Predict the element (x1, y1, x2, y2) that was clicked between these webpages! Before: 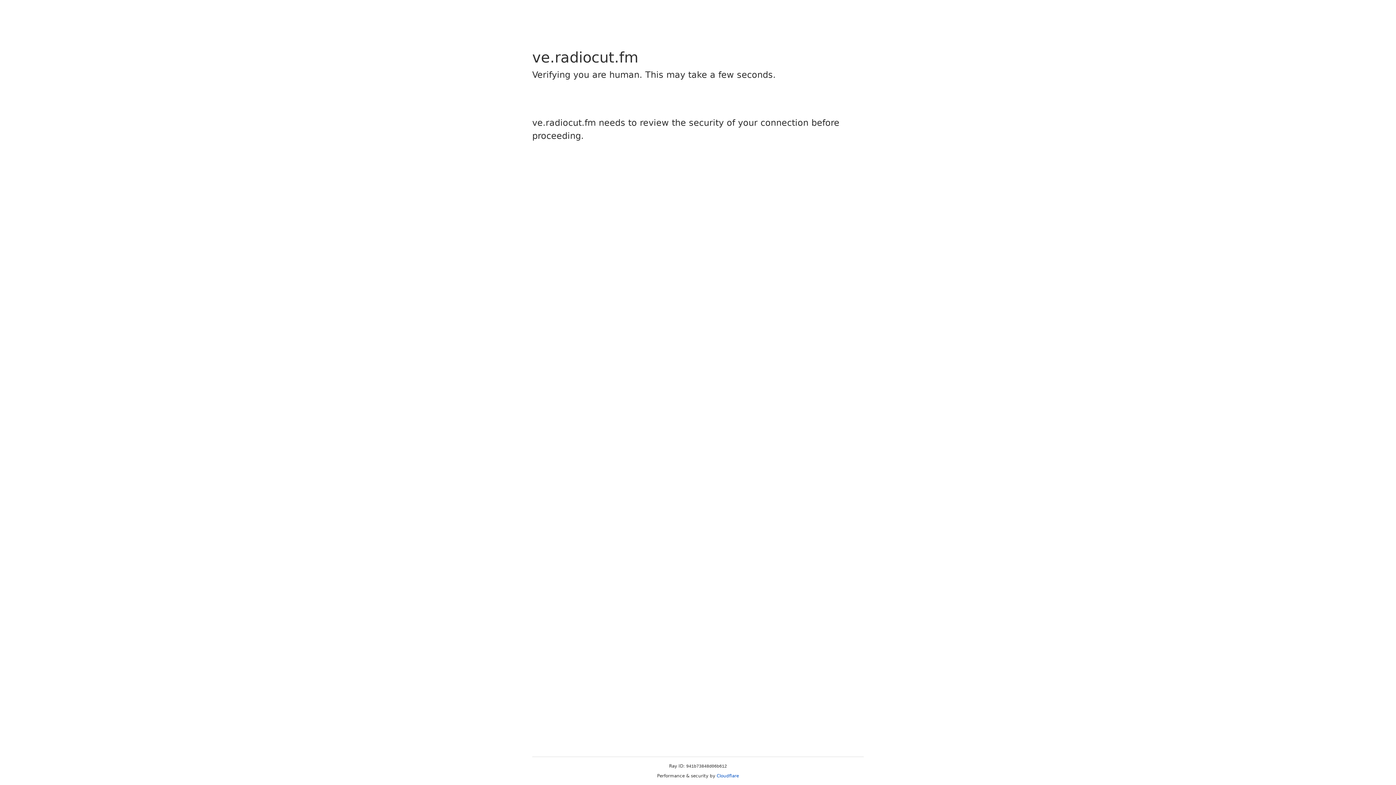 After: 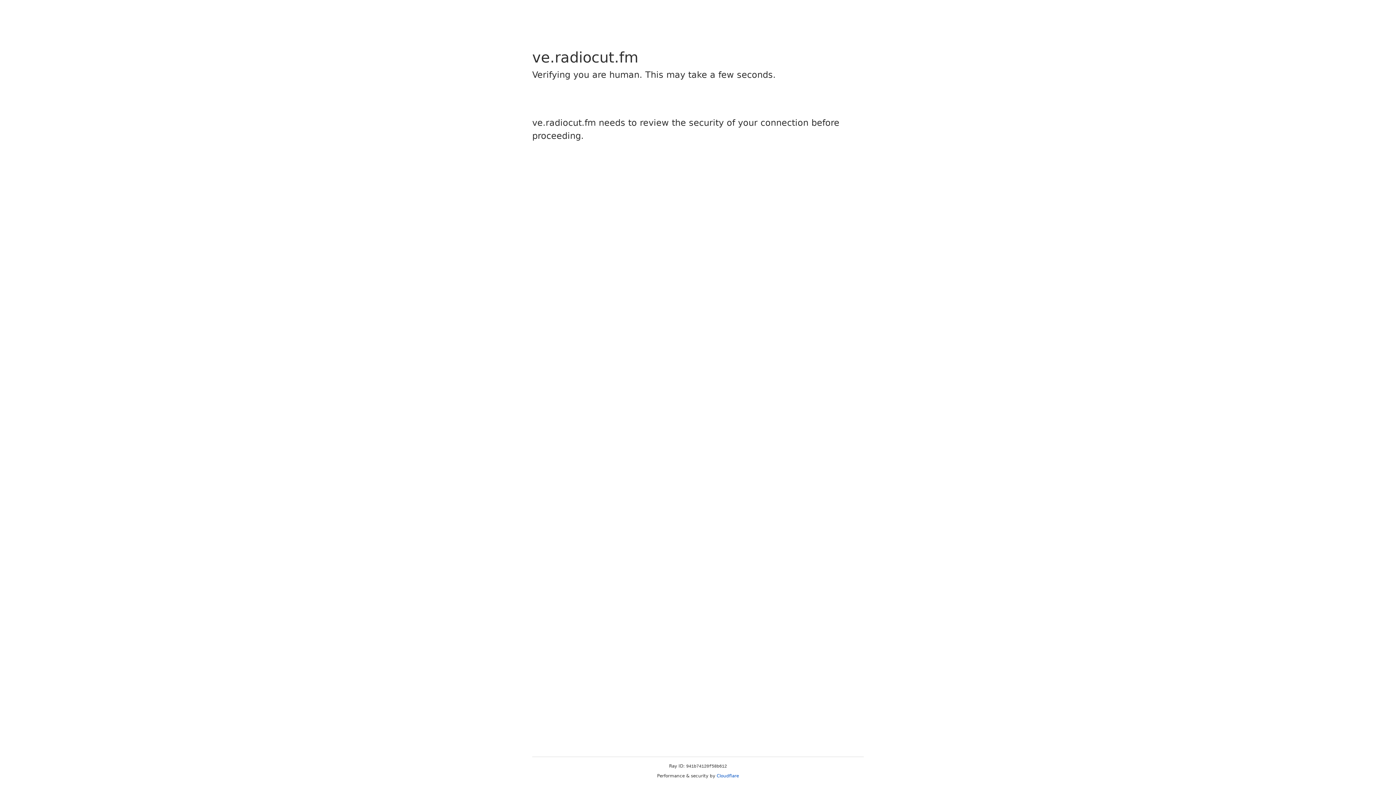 Action: label: Cloudflare bbox: (716, 773, 739, 778)